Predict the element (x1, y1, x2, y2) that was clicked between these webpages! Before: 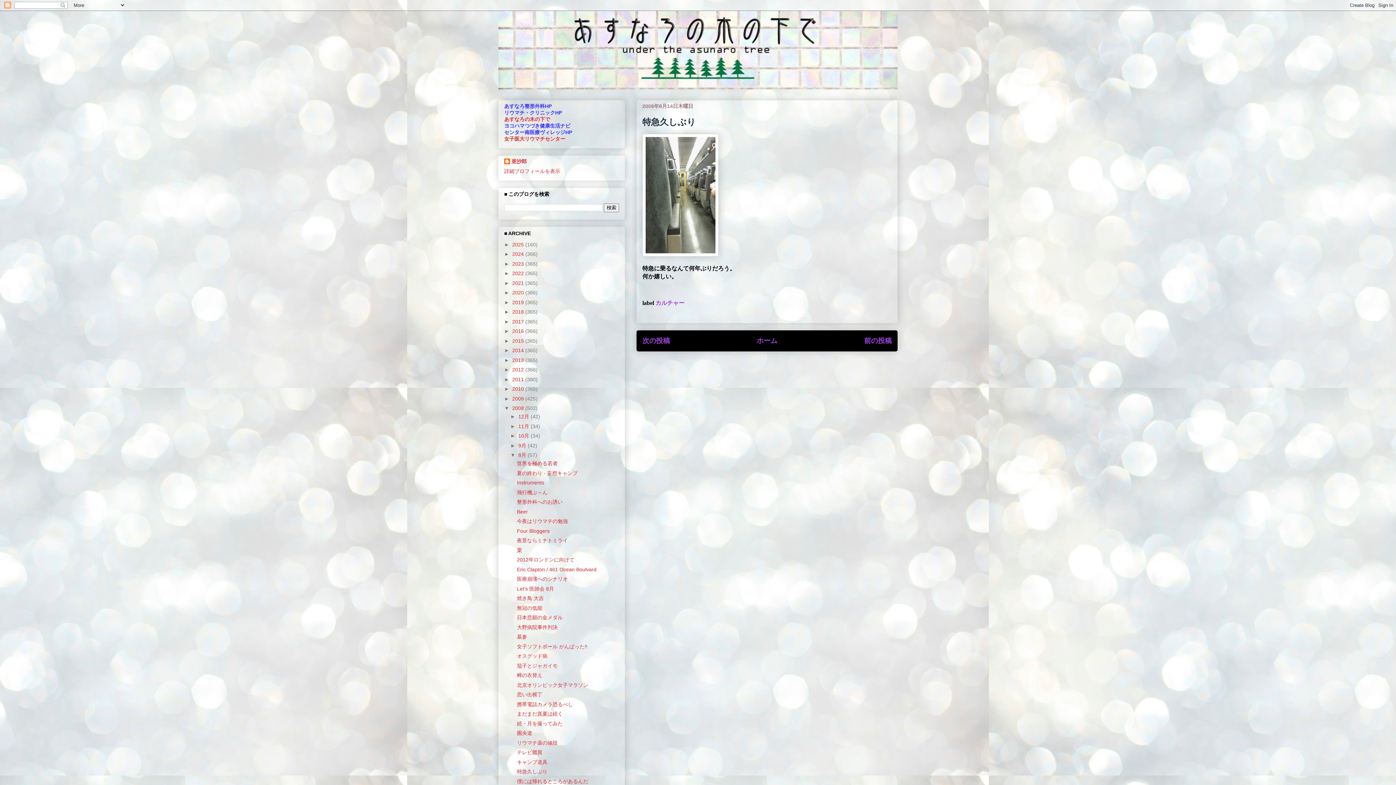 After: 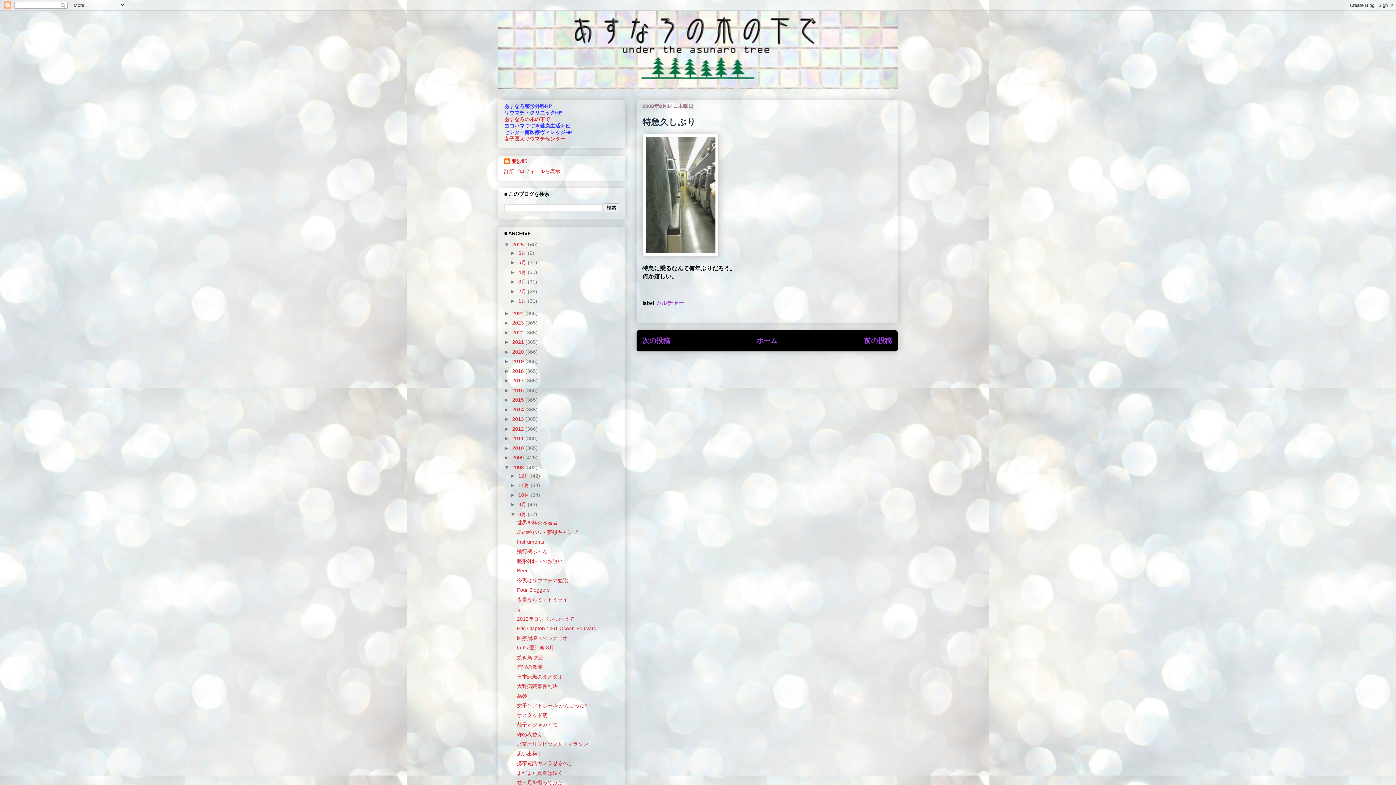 Action: label: ►   bbox: (504, 241, 512, 247)